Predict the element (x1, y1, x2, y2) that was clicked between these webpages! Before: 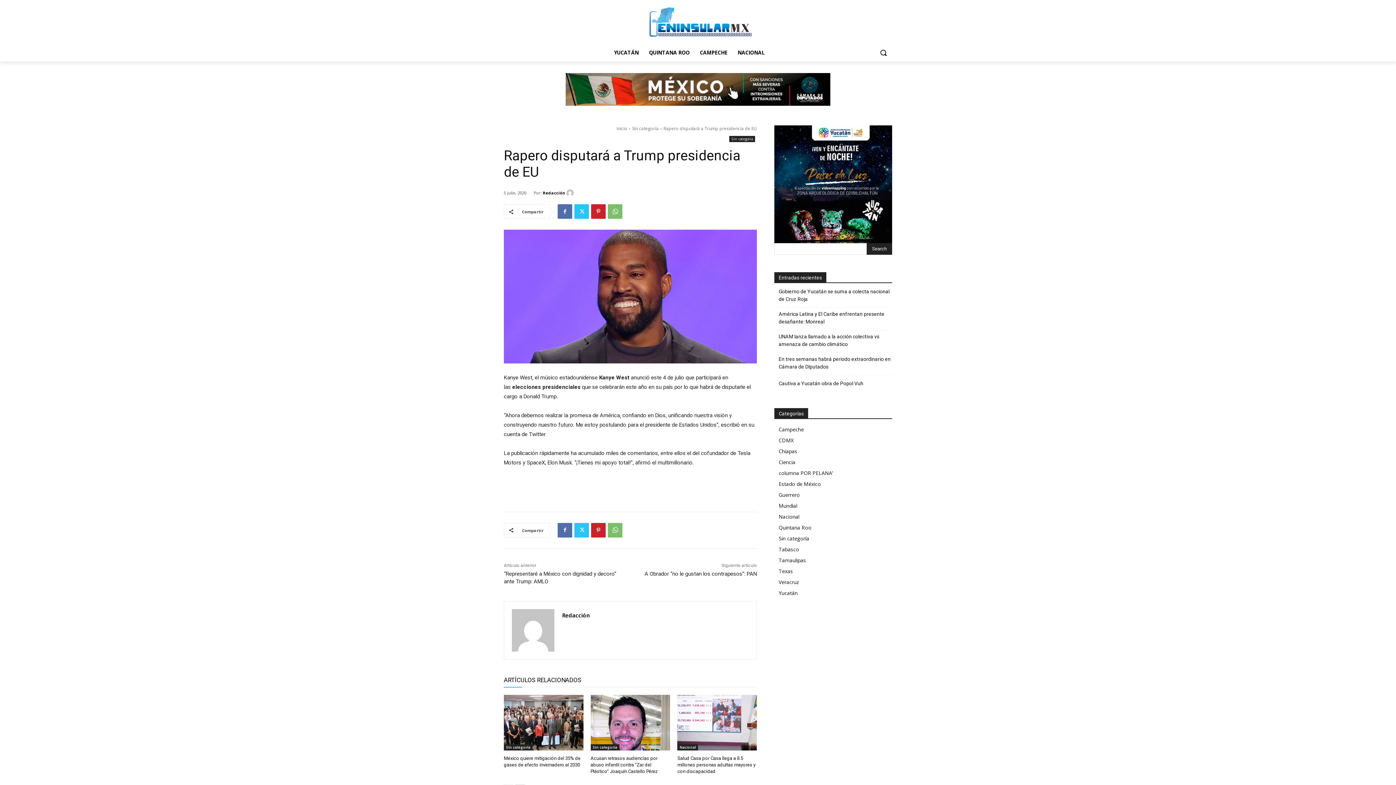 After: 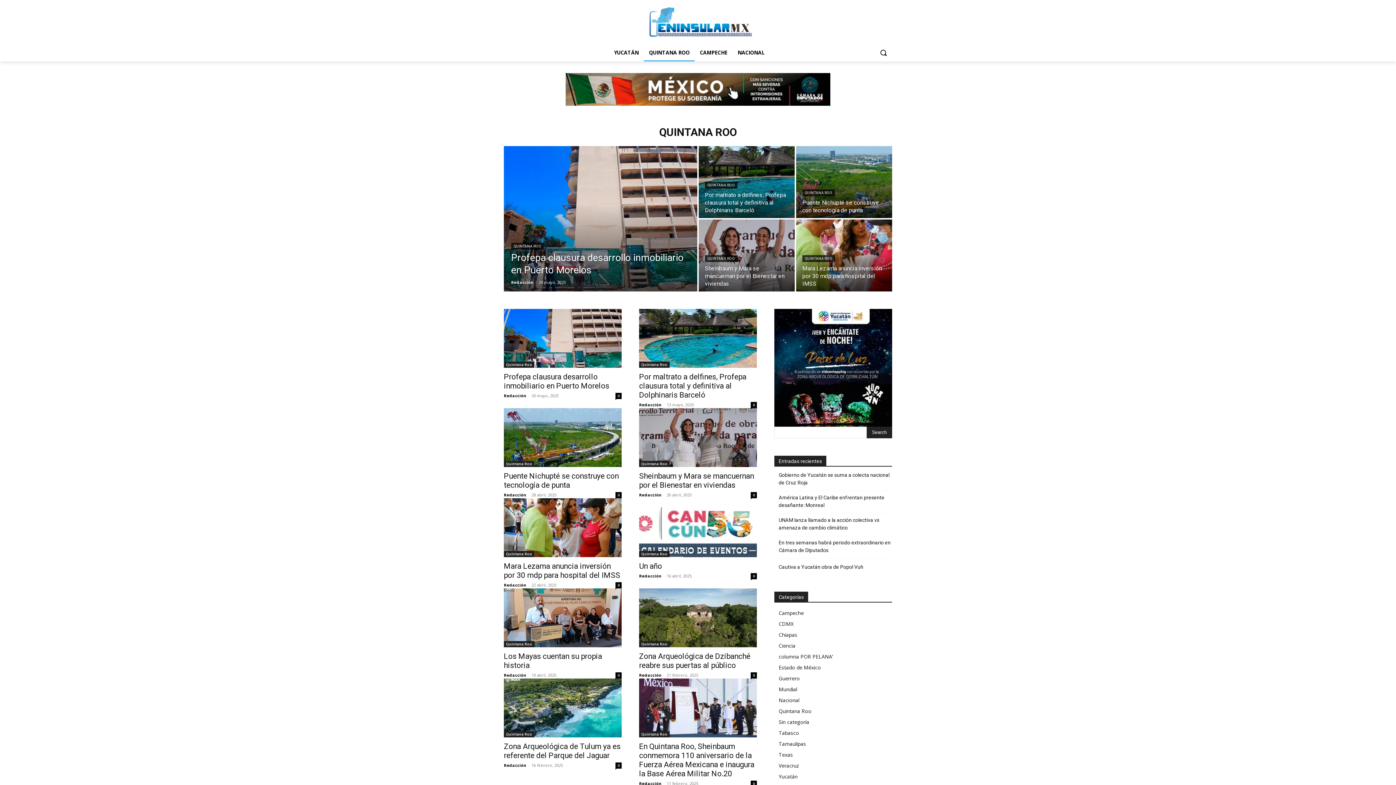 Action: bbox: (778, 524, 811, 531) label: Quintana Roo